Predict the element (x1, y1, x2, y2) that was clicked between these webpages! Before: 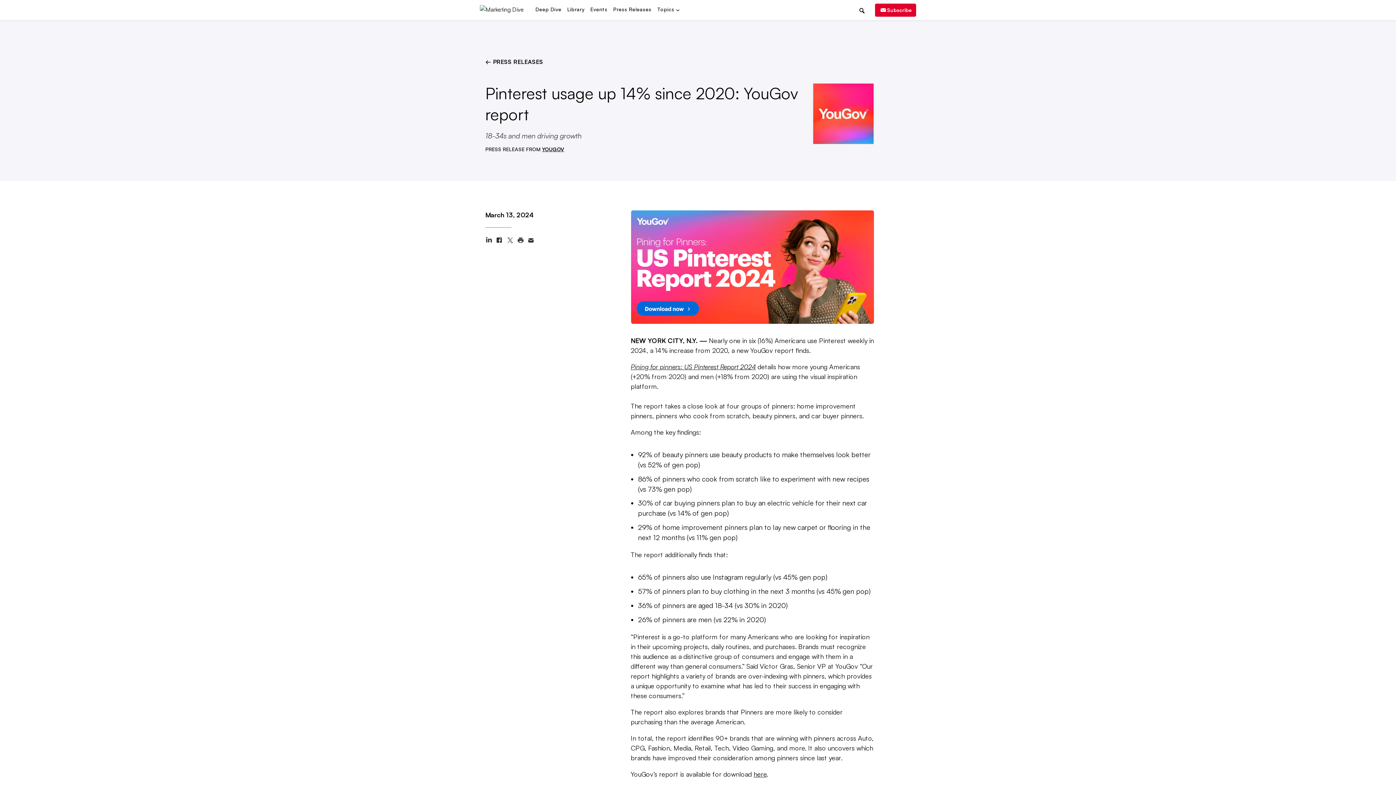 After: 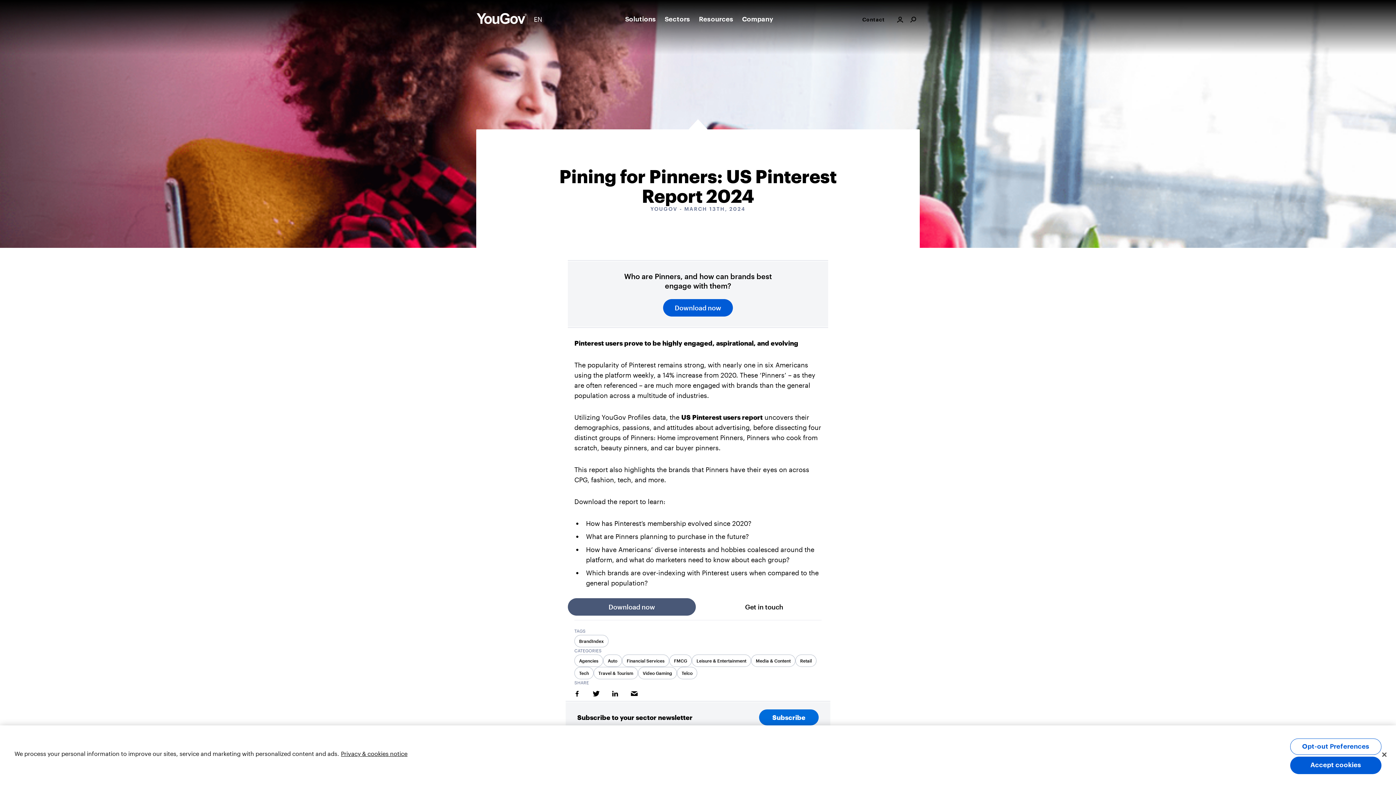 Action: label: Pining for pinners: US Pinterest Report 2024 bbox: (630, 362, 755, 370)